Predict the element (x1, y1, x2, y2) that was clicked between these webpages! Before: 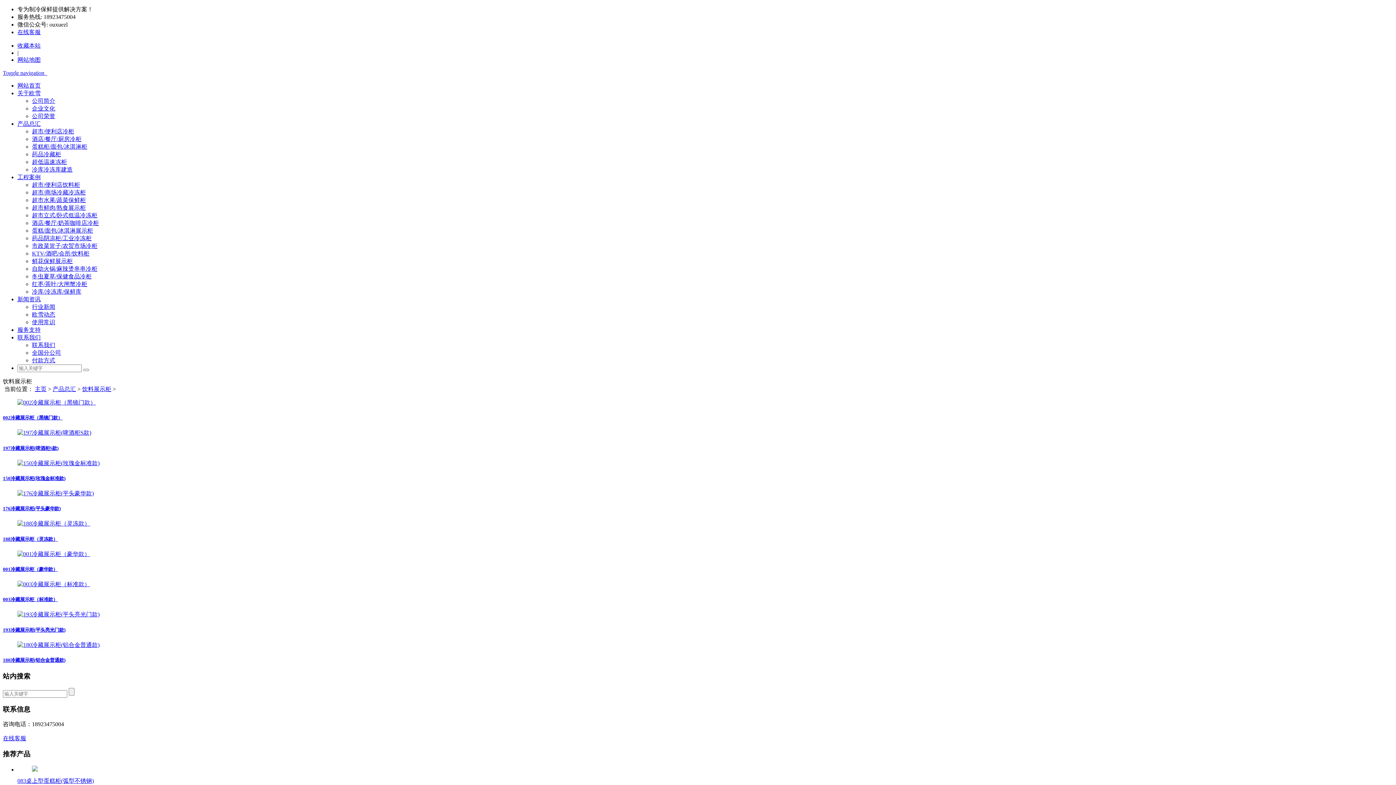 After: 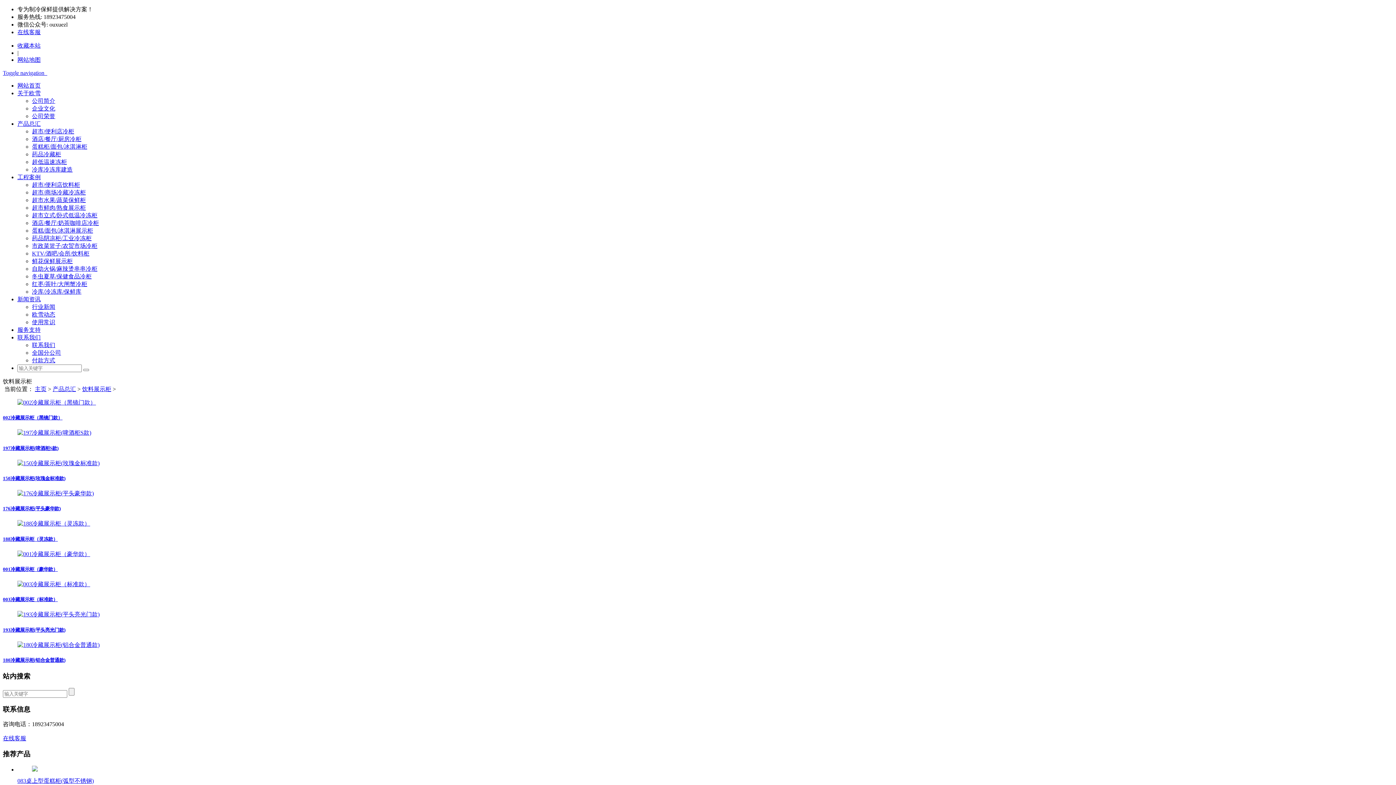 Action: bbox: (17, 520, 90, 527)